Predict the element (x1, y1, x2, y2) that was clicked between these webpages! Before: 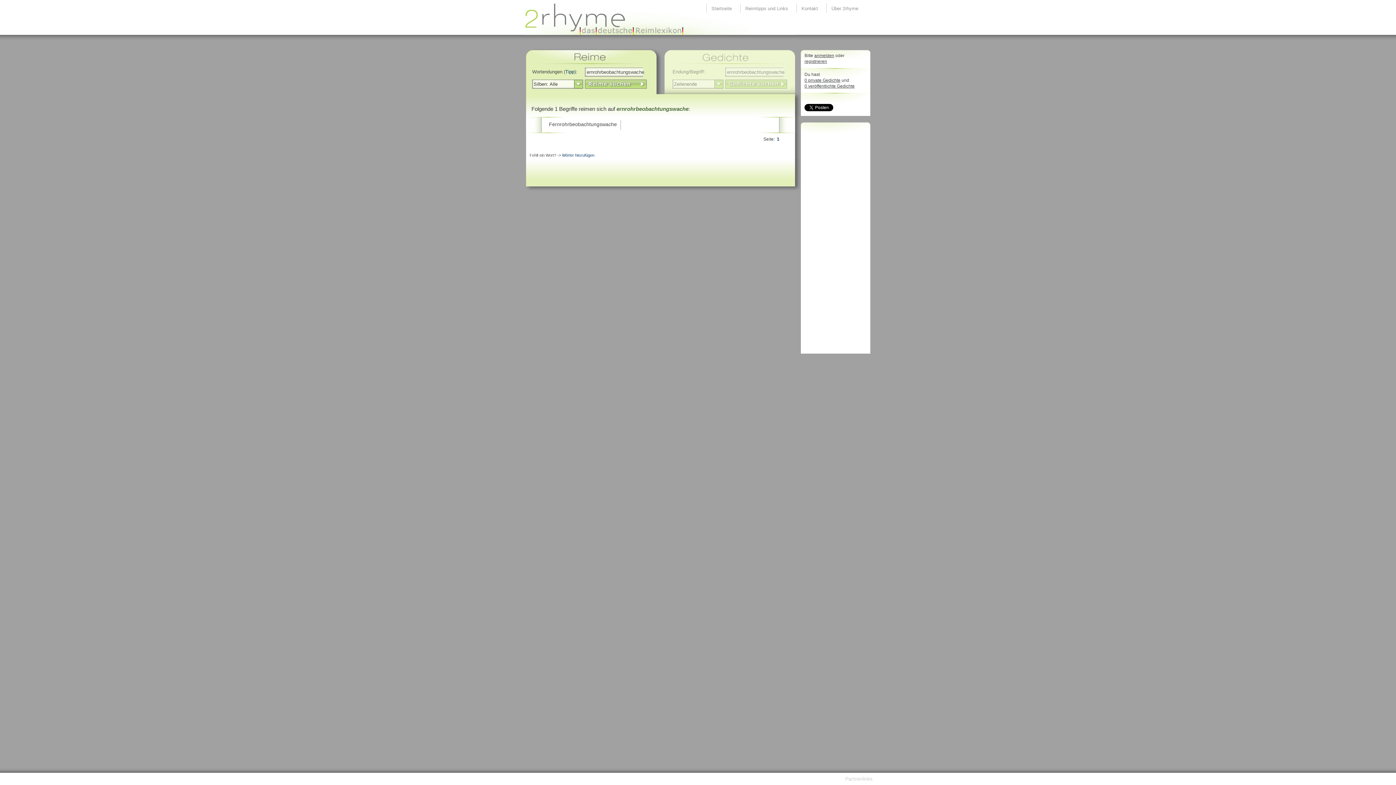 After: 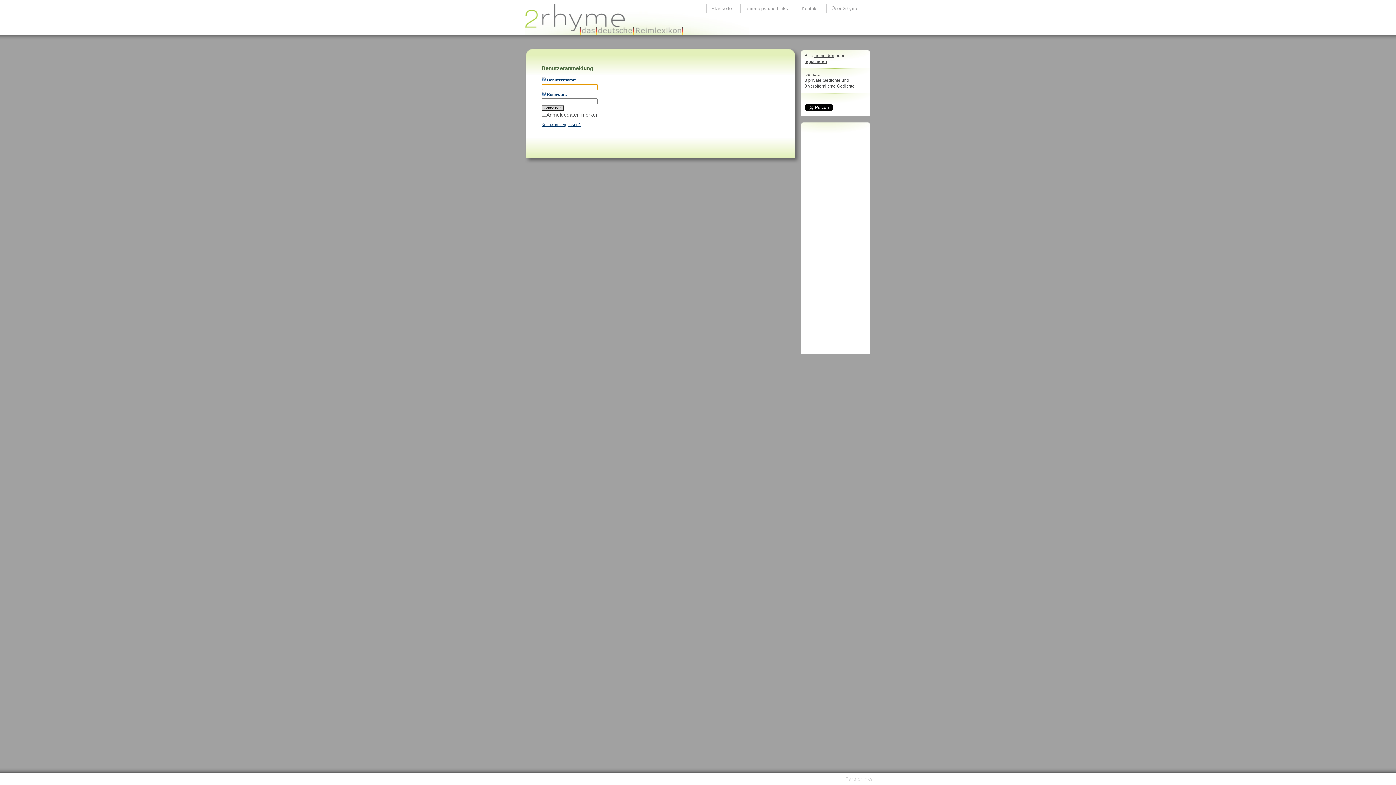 Action: label: registrieren bbox: (804, 58, 827, 64)